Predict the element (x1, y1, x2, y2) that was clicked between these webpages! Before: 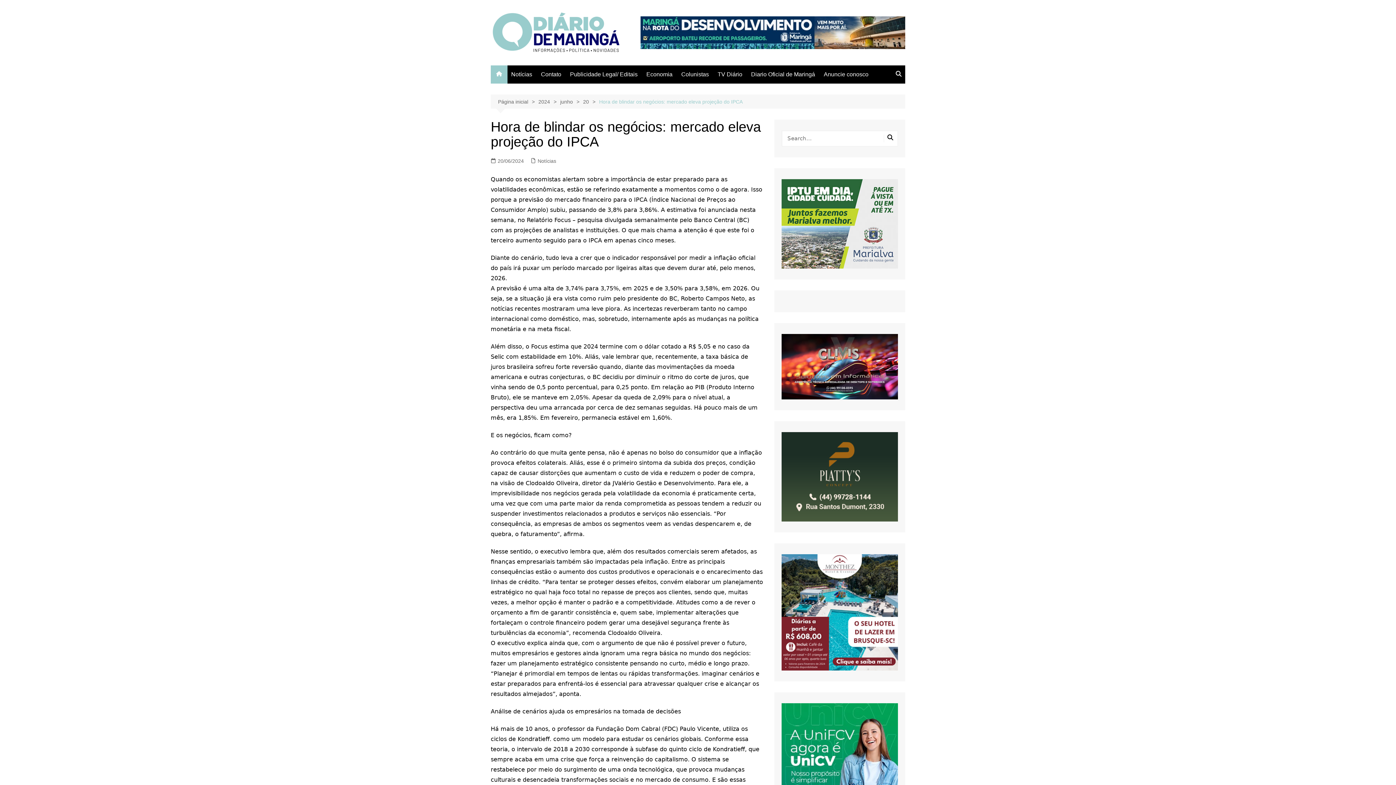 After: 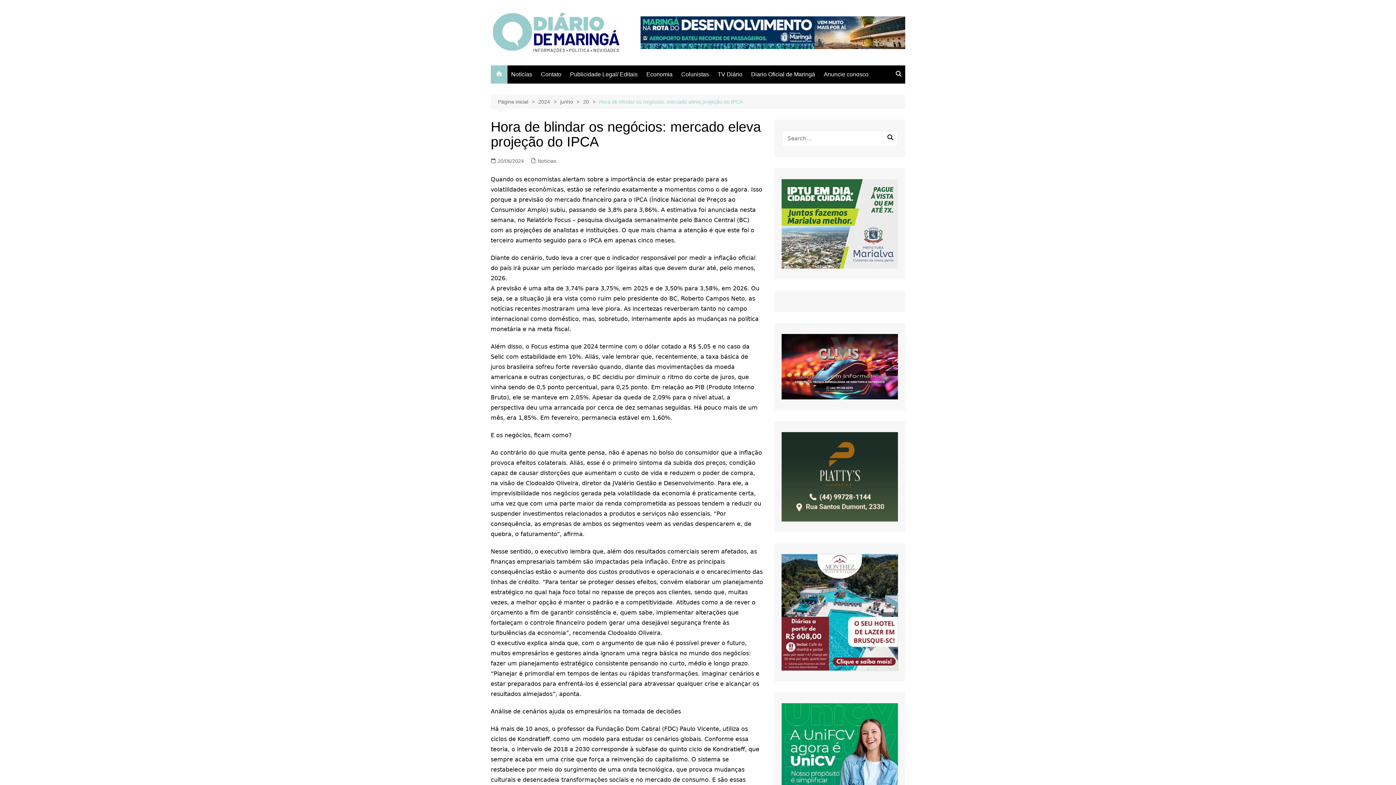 Action: bbox: (781, 609, 898, 615)